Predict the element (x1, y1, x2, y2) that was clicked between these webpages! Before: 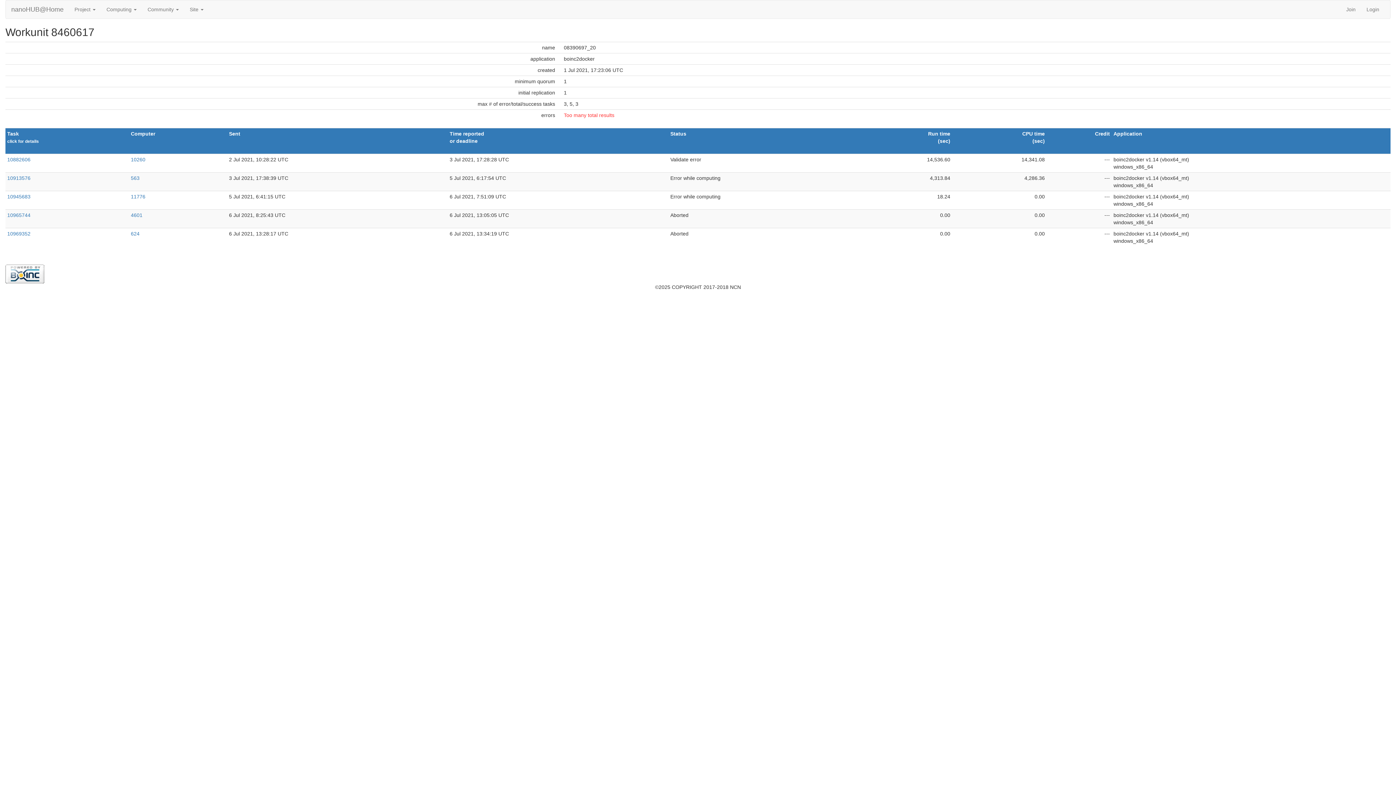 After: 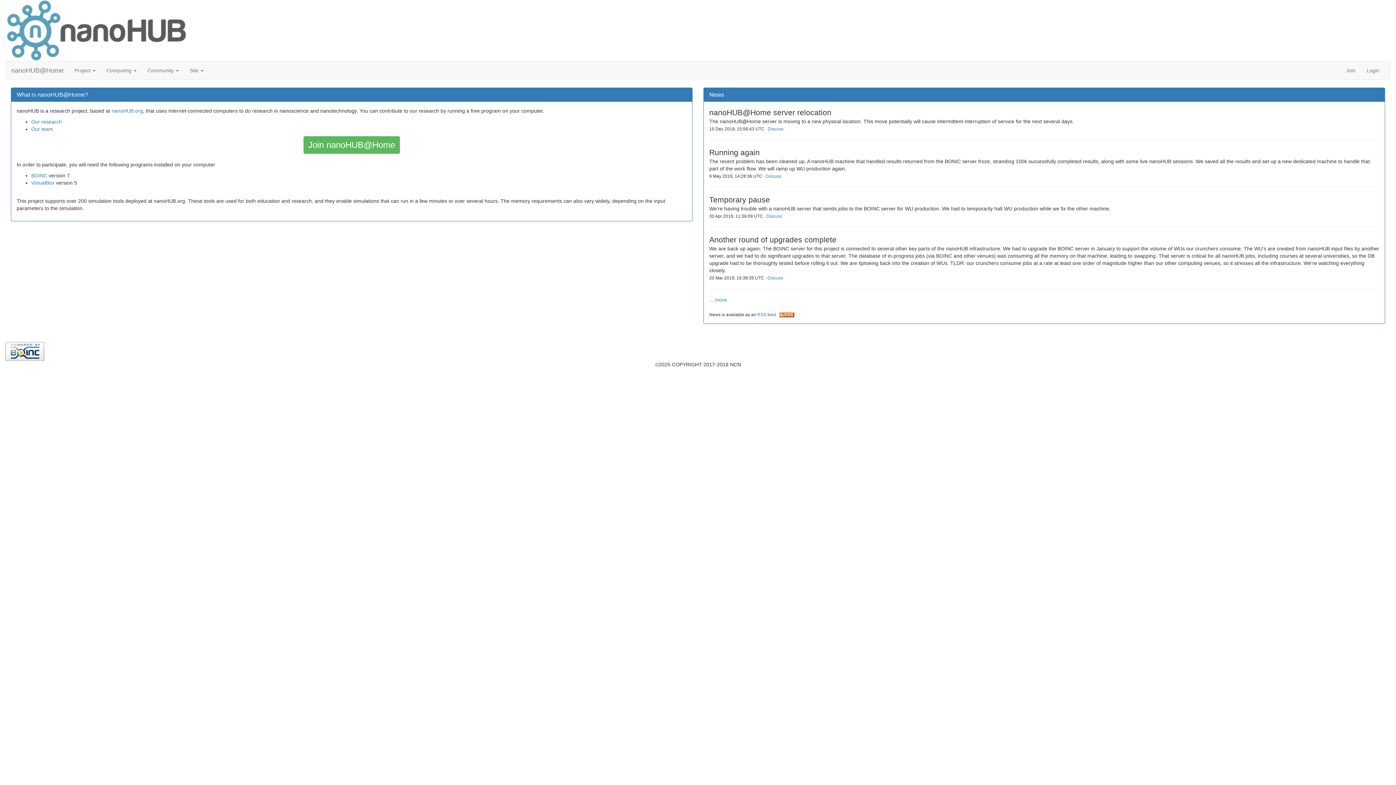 Action: label: nanoHUB@Home bbox: (5, 0, 69, 18)